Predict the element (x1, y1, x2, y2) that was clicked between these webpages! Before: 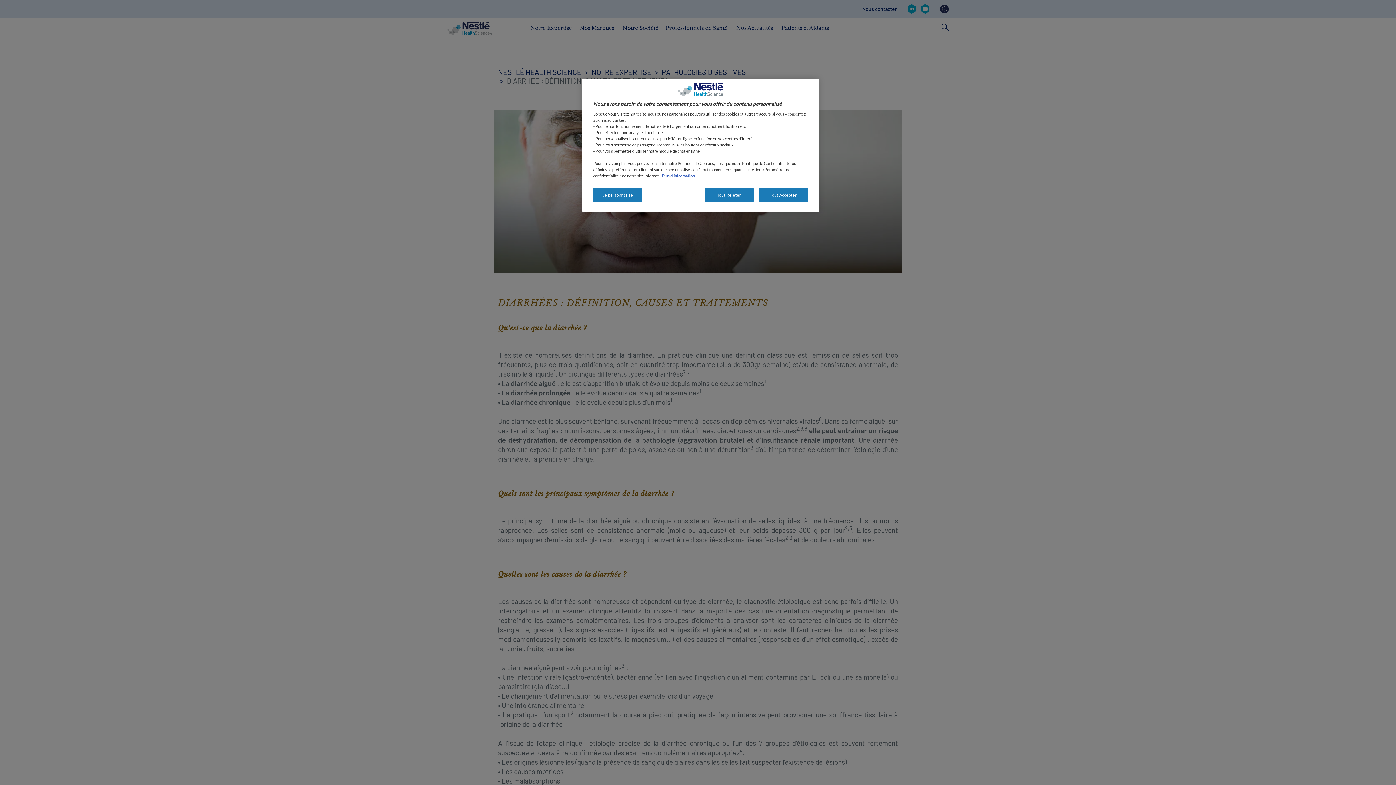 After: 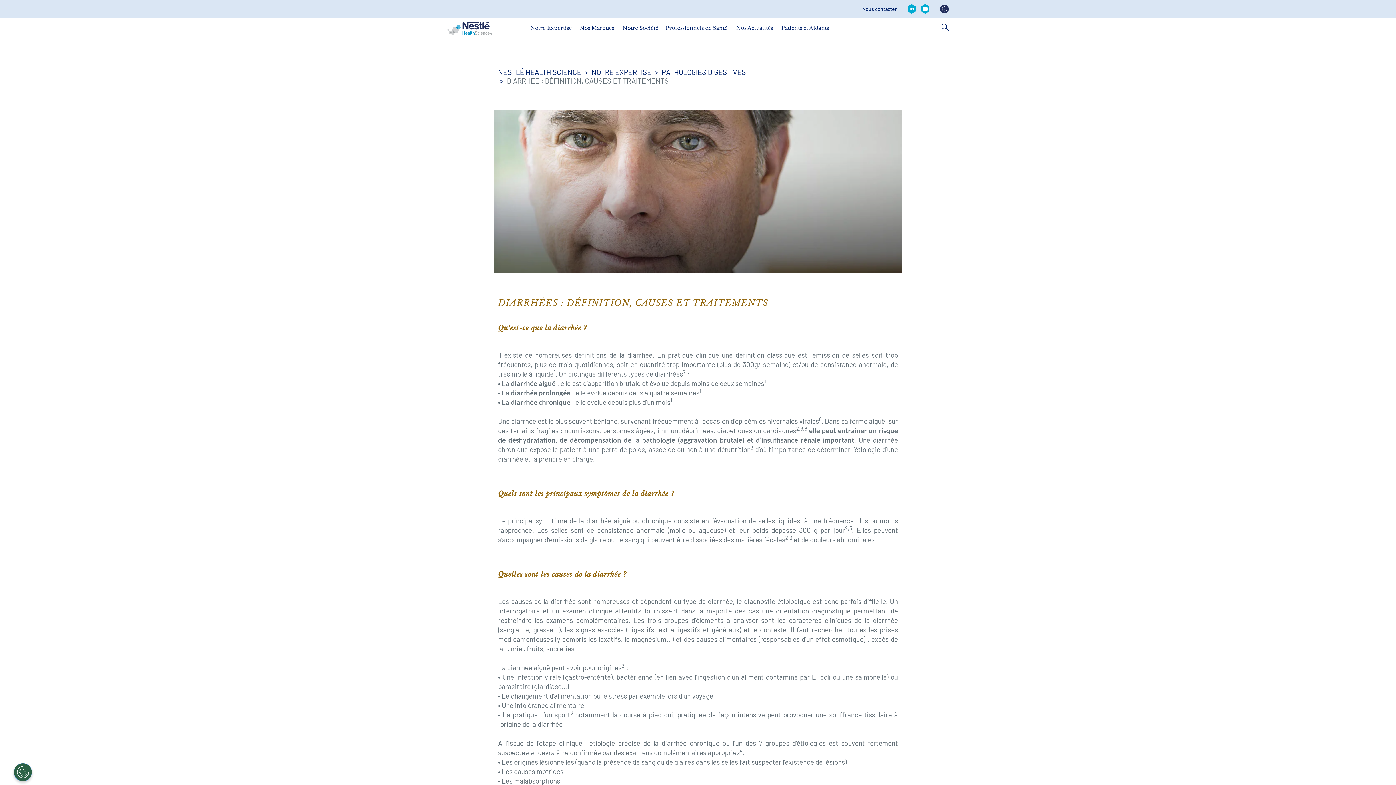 Action: label: Tout Rejeter bbox: (704, 188, 753, 202)